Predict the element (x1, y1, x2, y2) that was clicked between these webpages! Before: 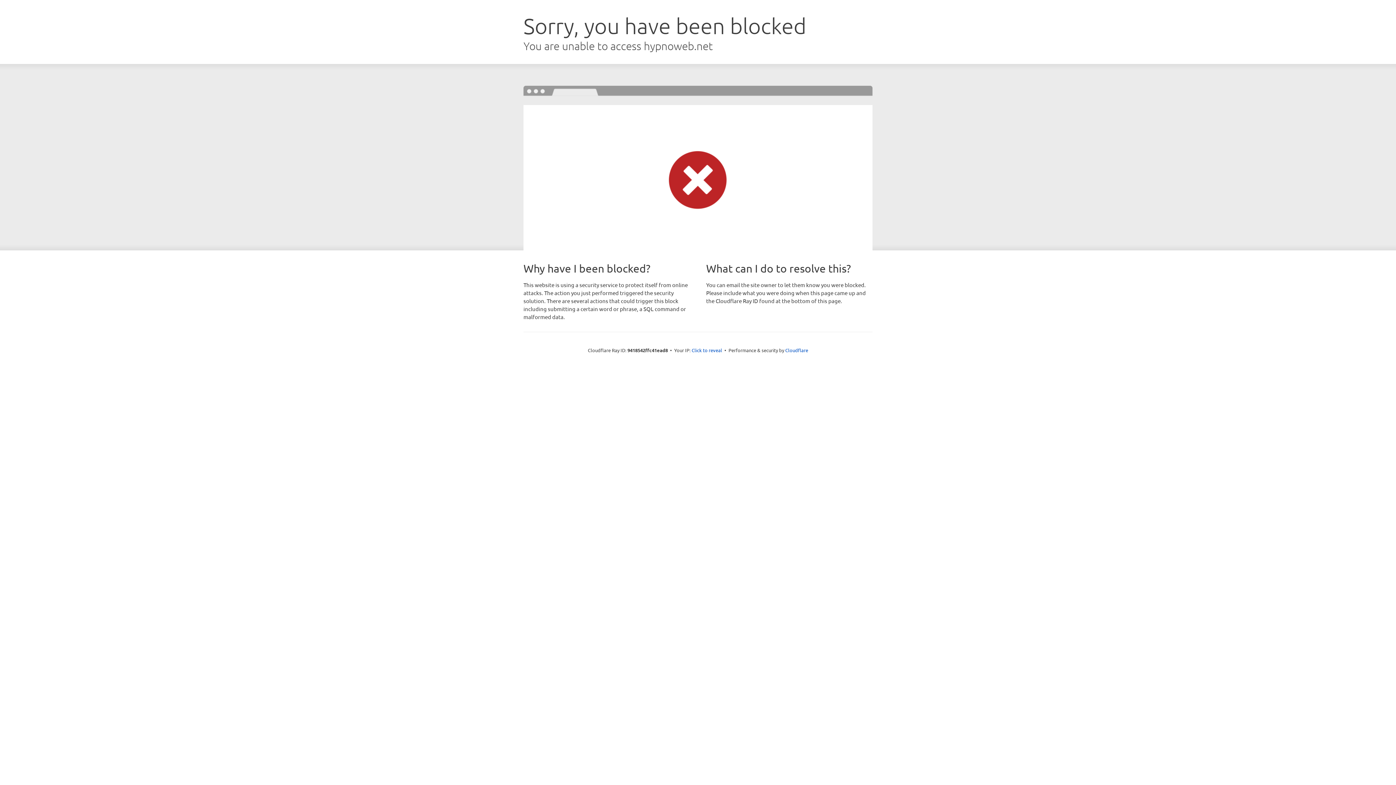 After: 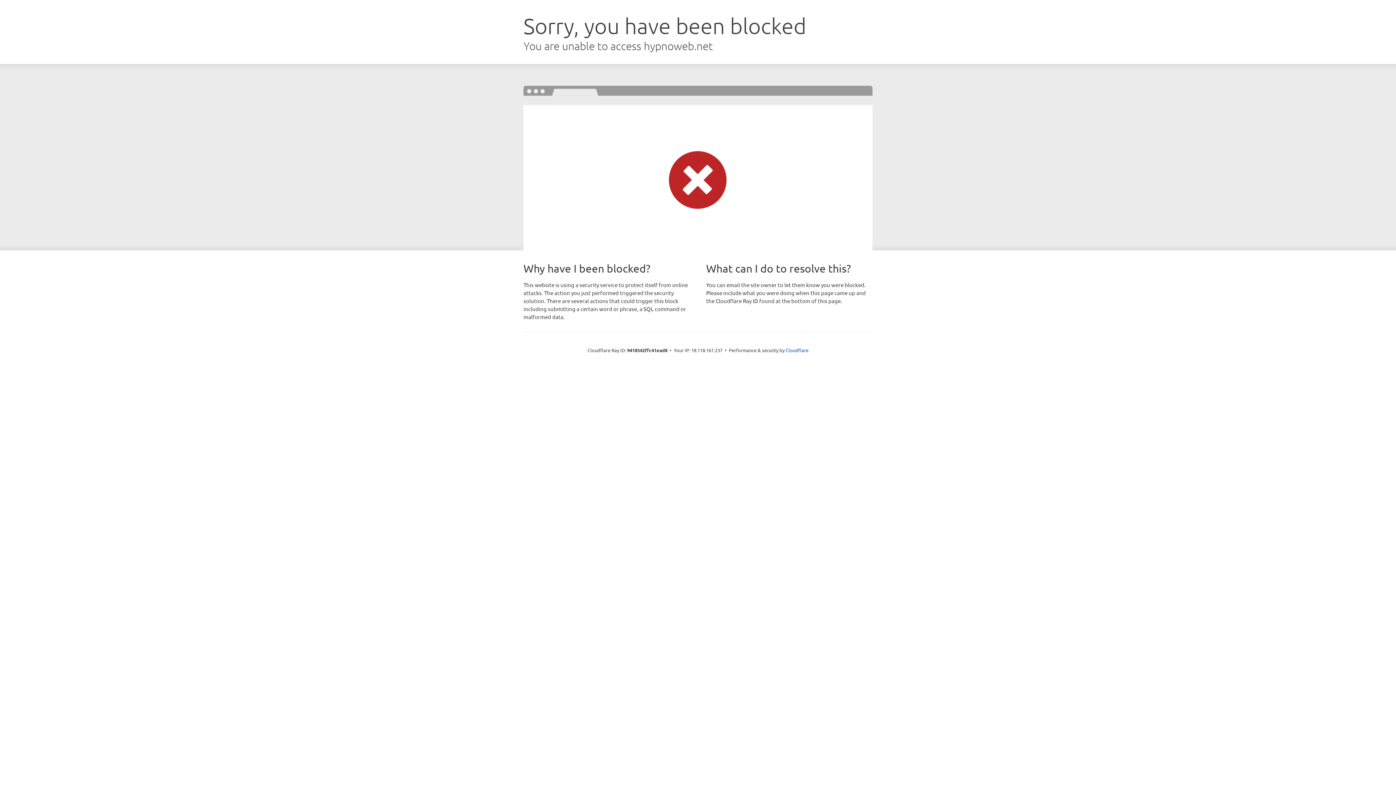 Action: label: Click to reveal bbox: (691, 346, 722, 353)